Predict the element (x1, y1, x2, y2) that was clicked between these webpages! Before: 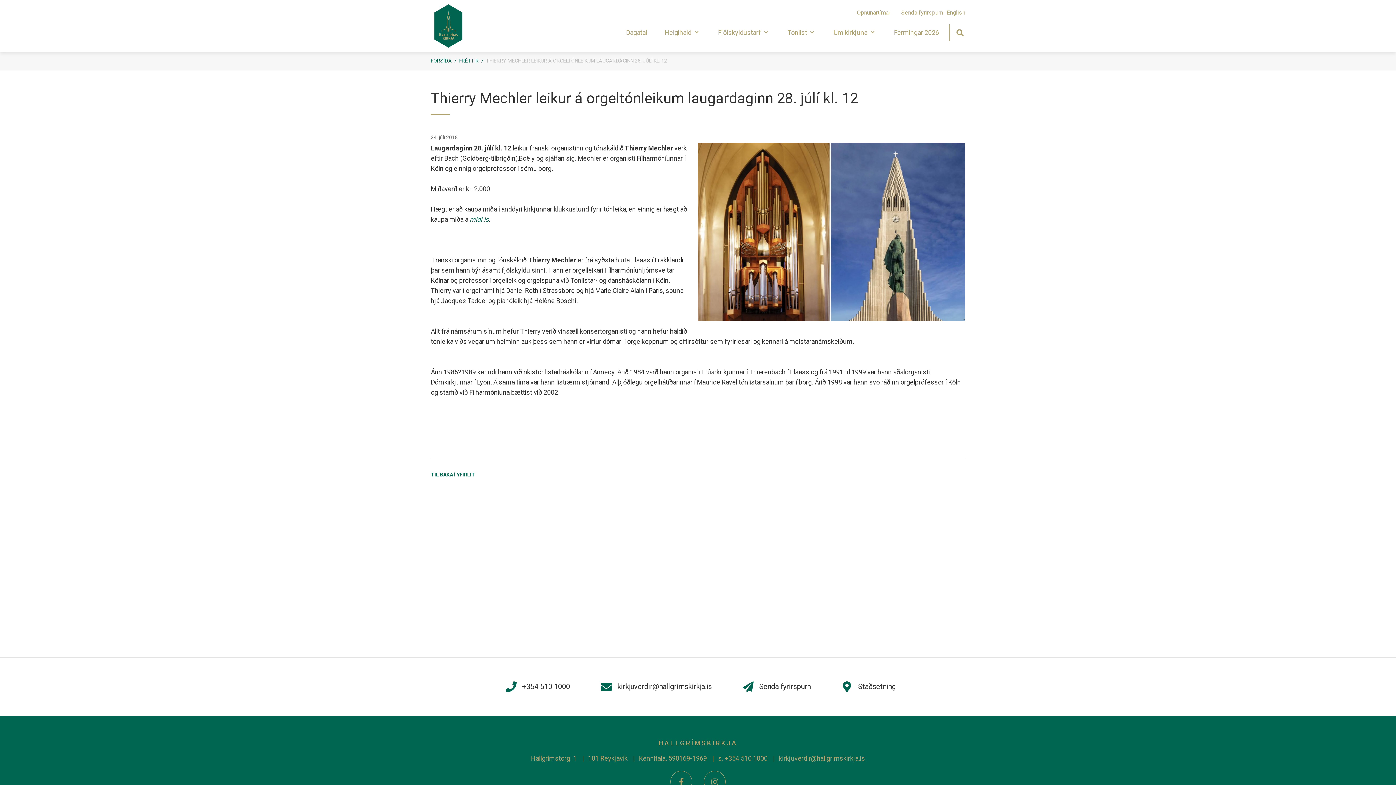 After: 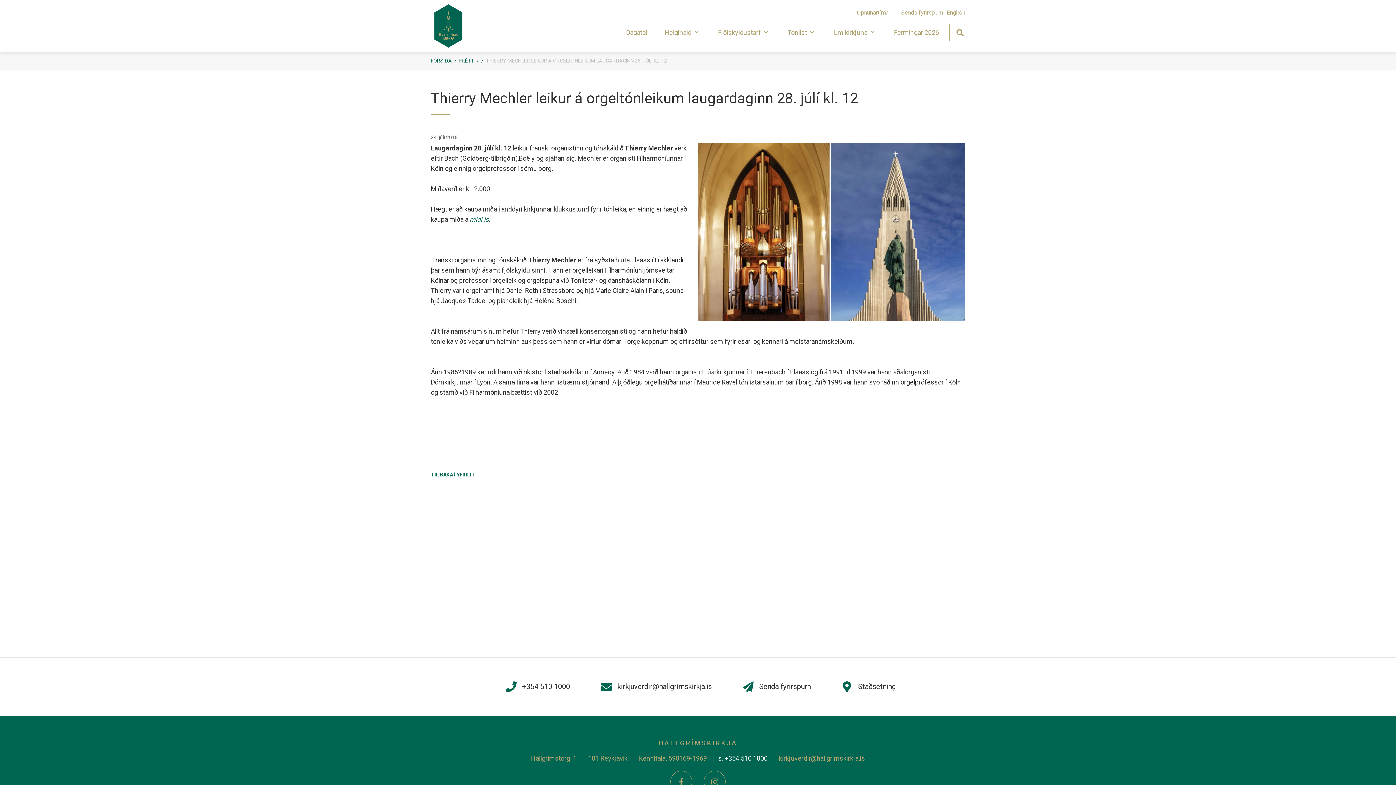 Action: label: s. +354 510 1000 bbox: (718, 754, 767, 762)